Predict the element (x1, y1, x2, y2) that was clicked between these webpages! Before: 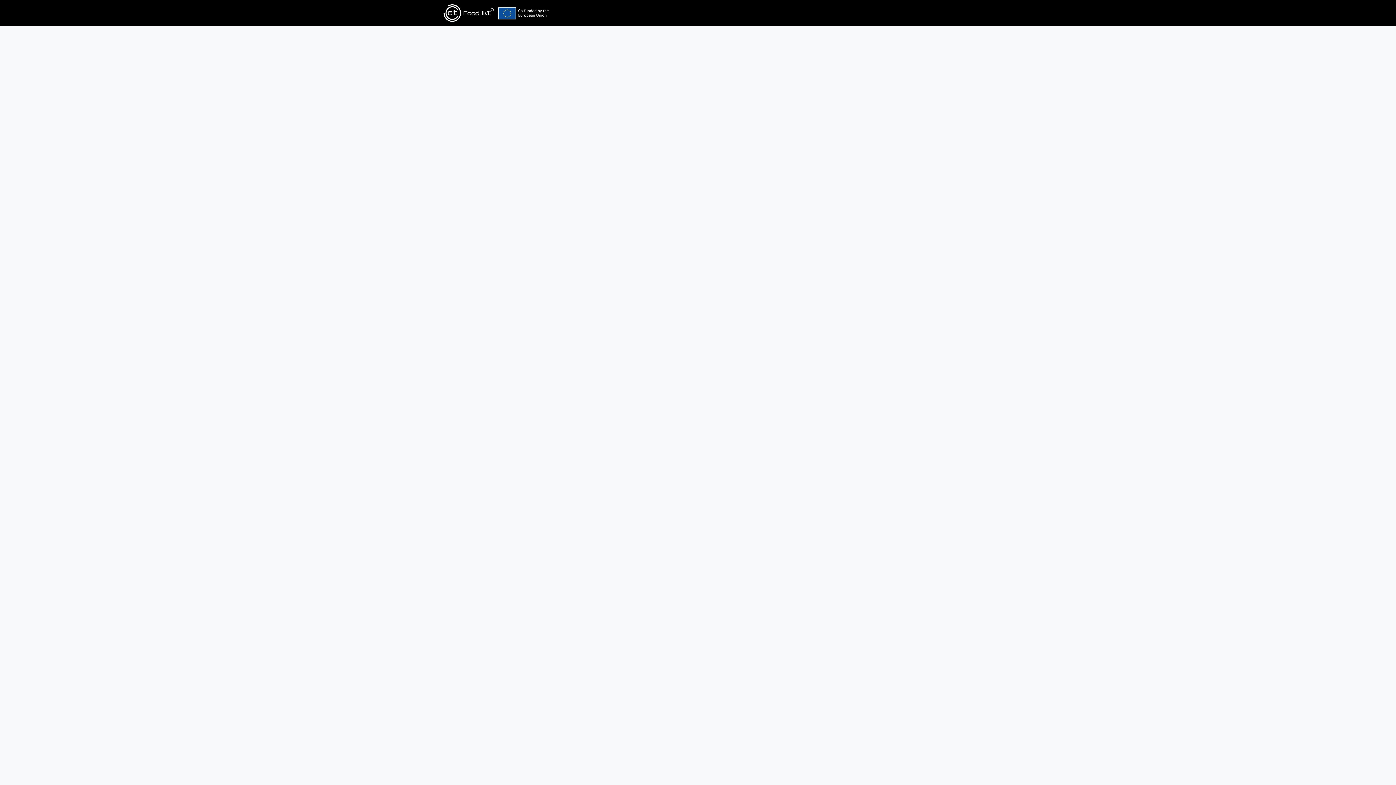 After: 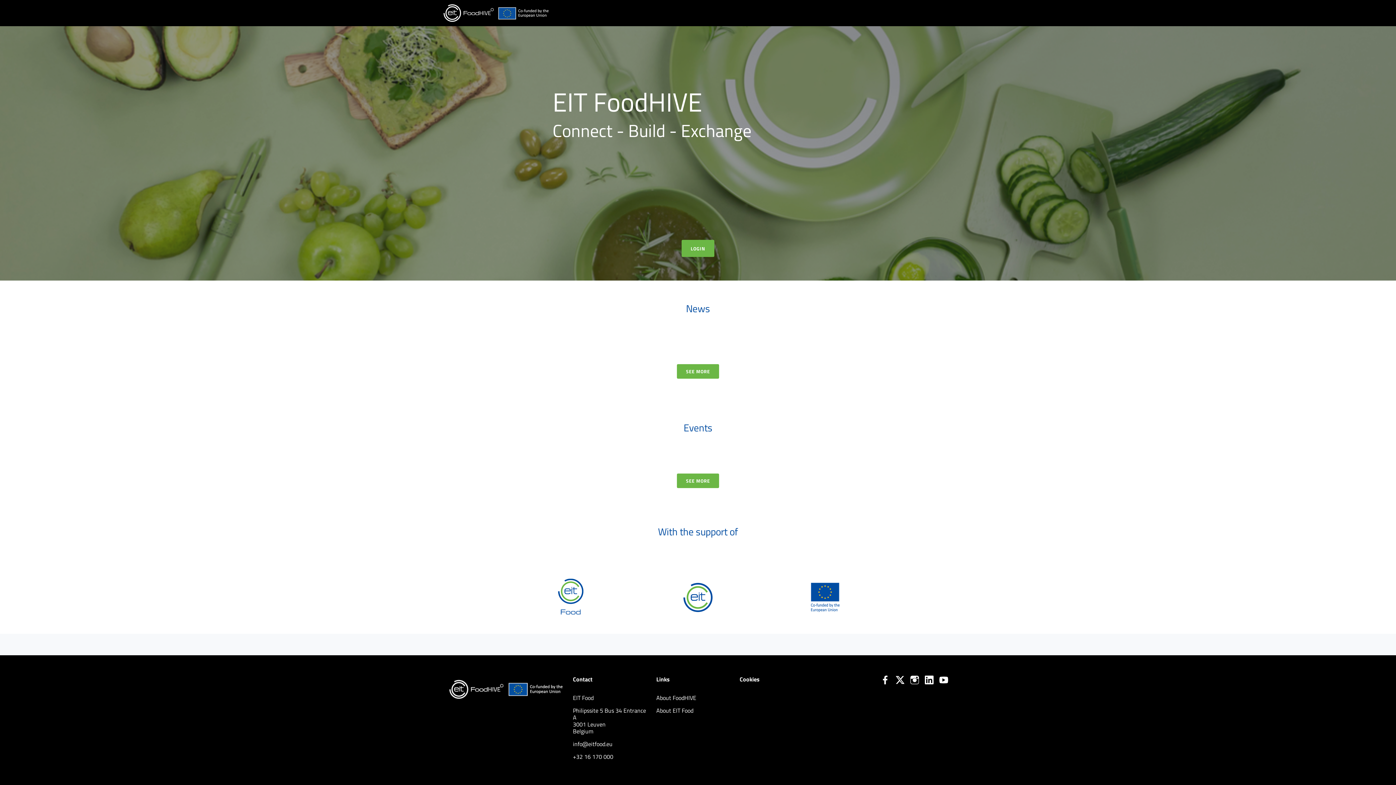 Action: bbox: (443, 0, 548, 26)